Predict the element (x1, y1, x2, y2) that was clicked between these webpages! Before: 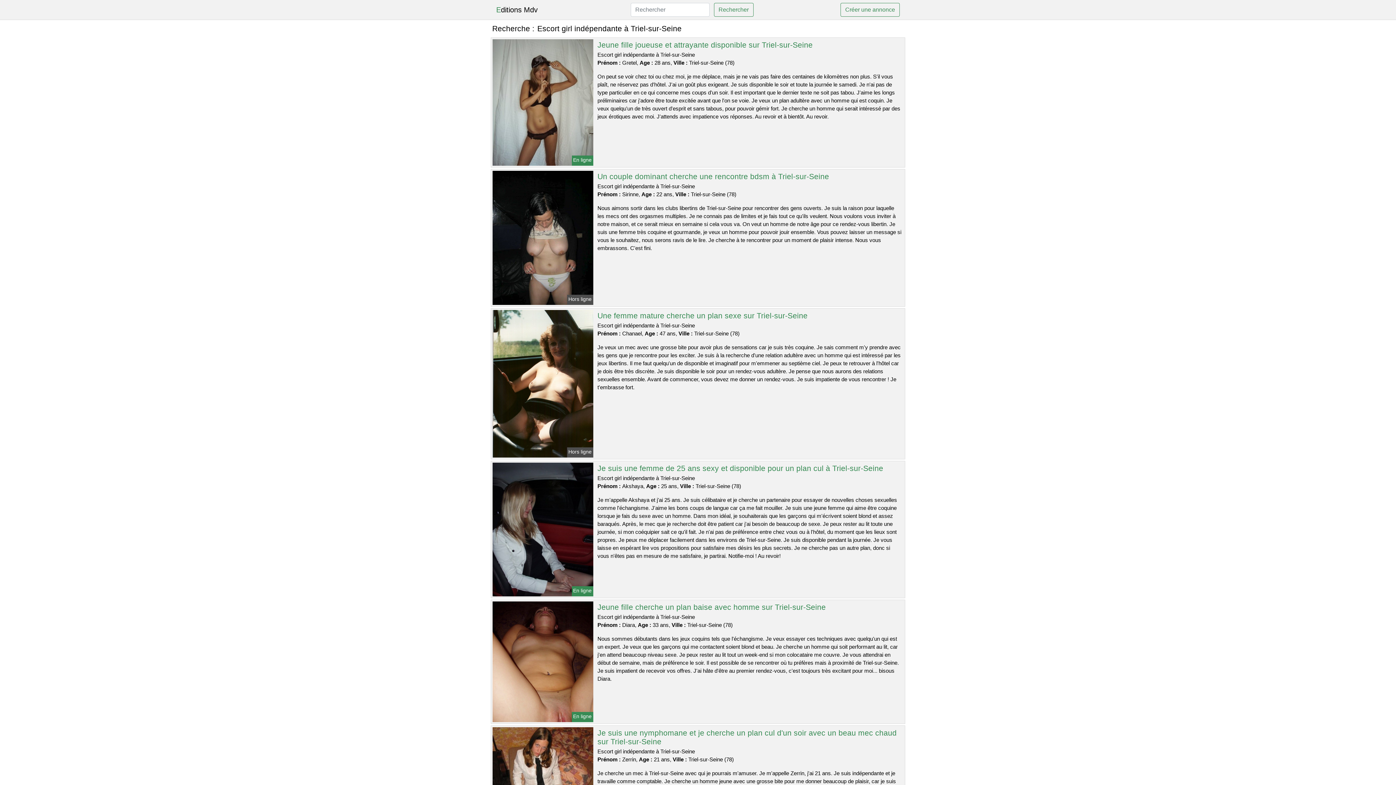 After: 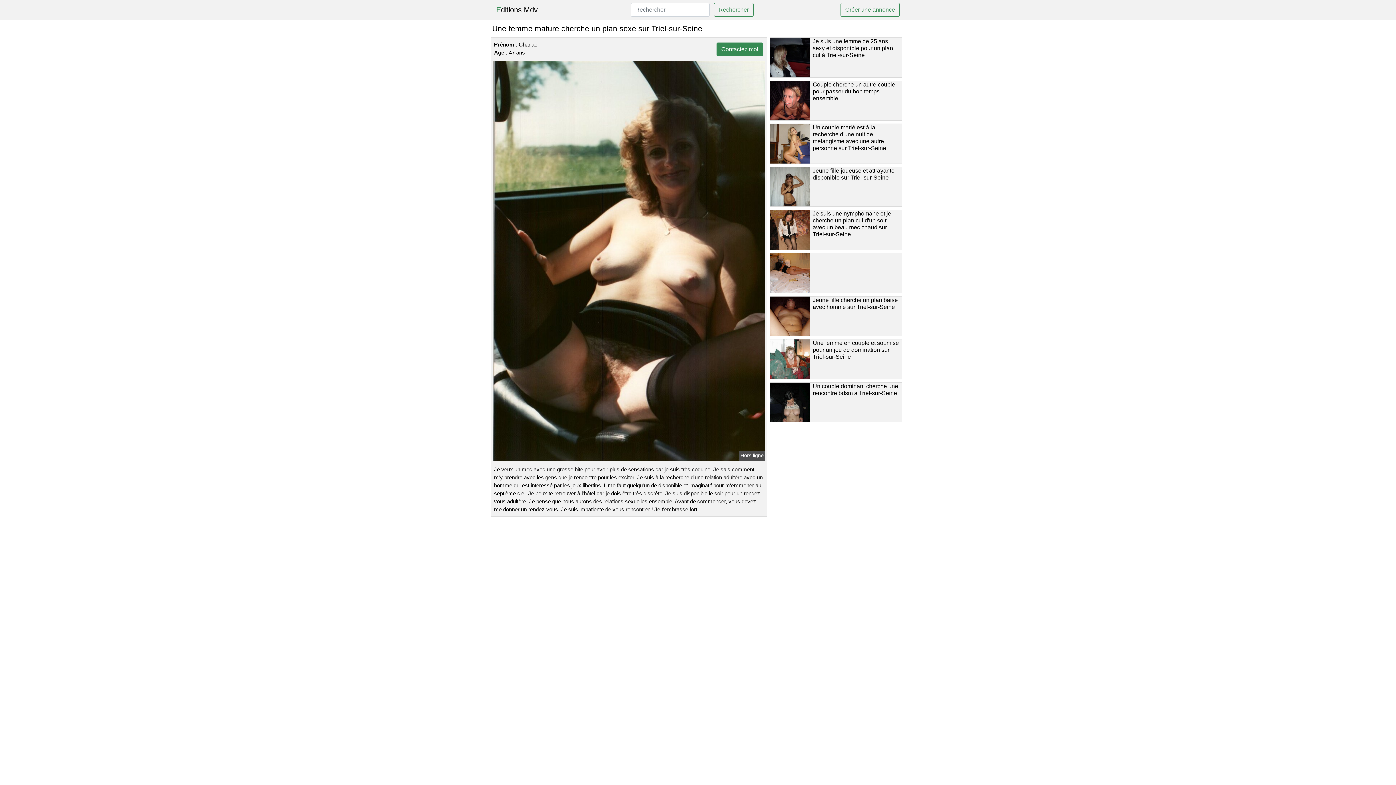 Action: bbox: (491, 380, 594, 386)